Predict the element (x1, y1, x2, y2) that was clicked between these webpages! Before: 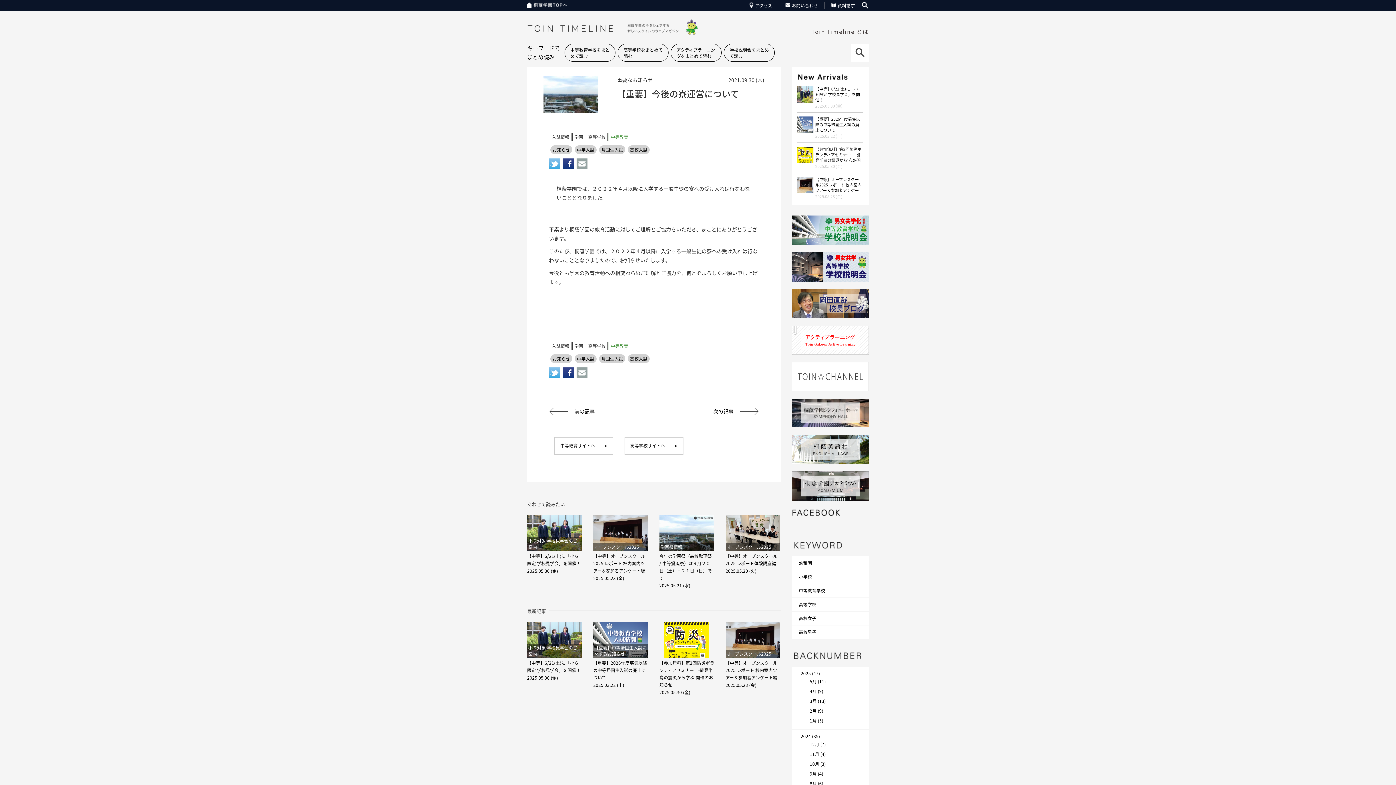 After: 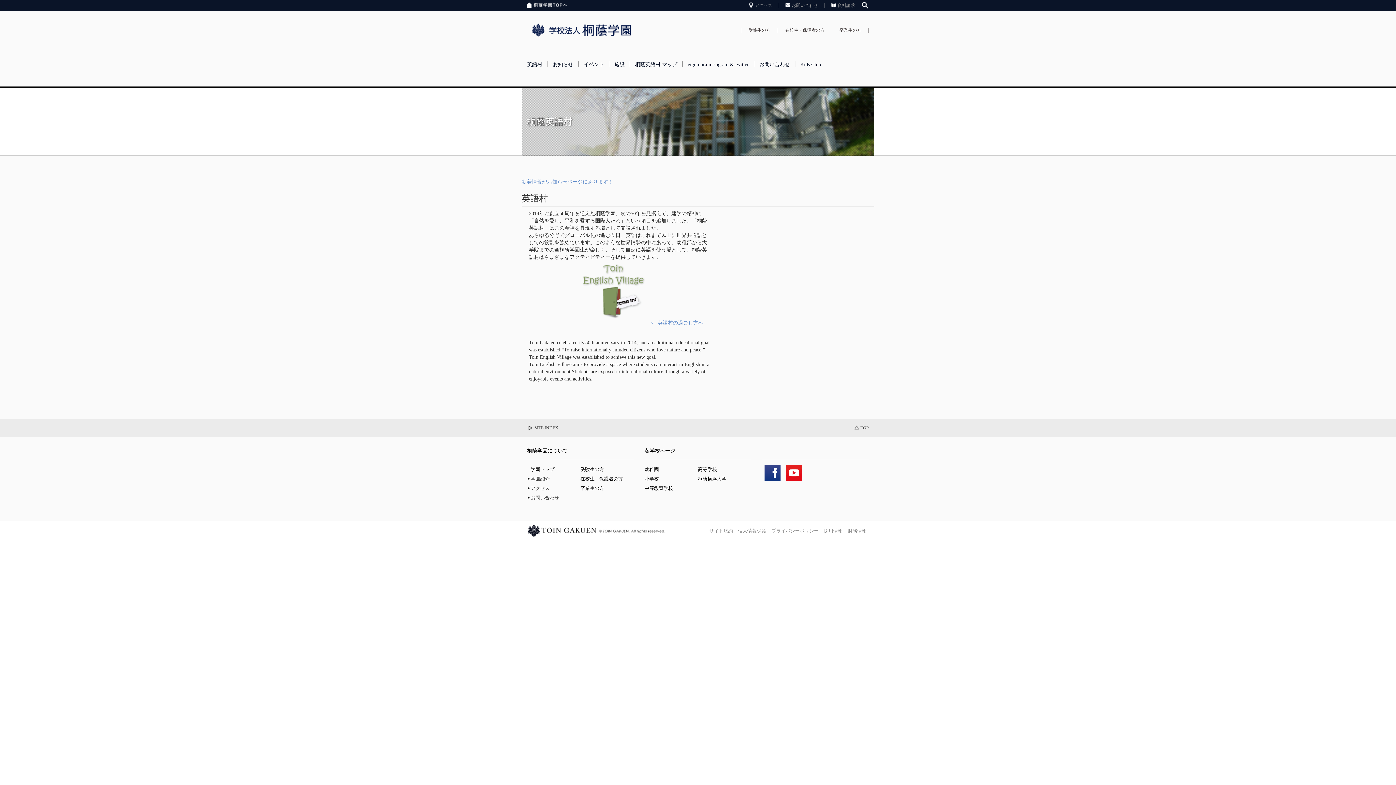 Action: bbox: (791, 445, 869, 452)